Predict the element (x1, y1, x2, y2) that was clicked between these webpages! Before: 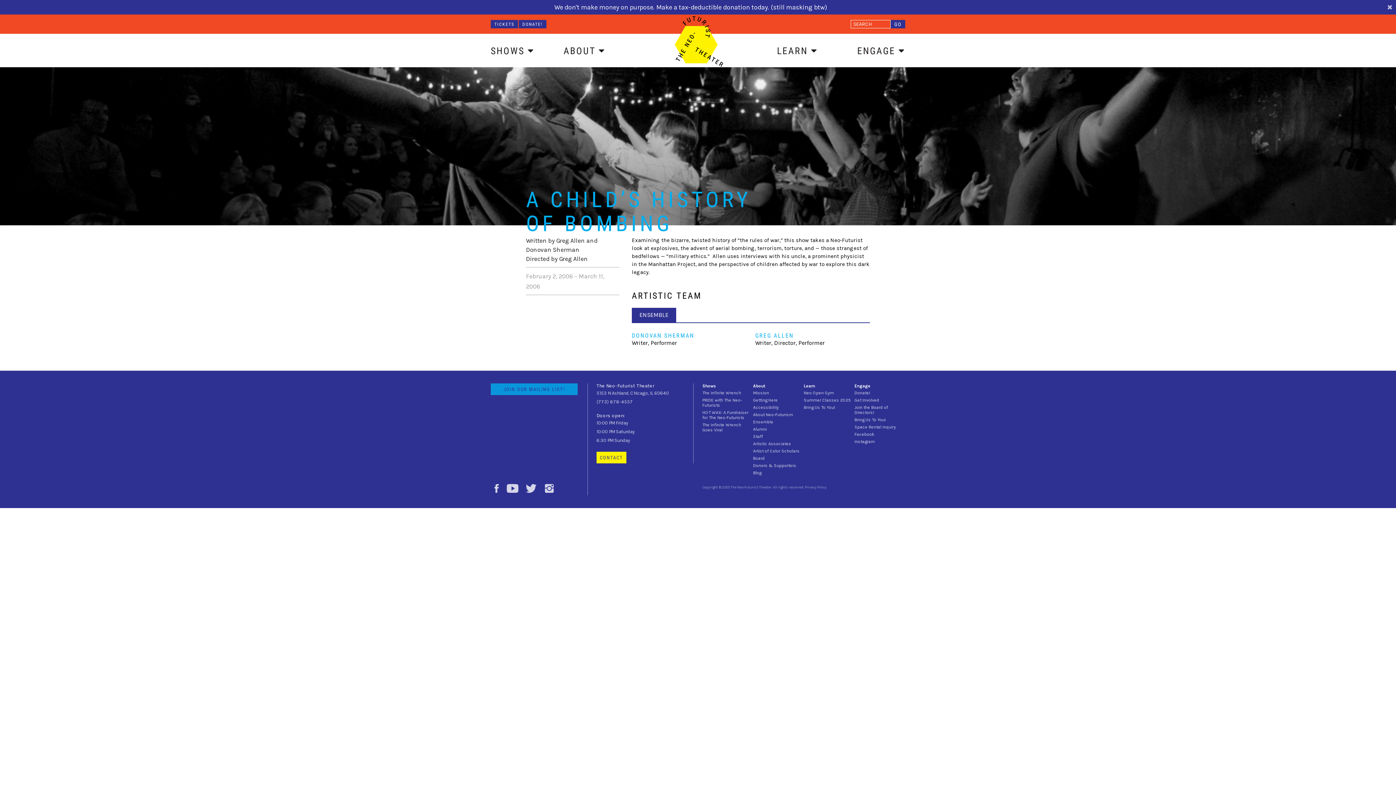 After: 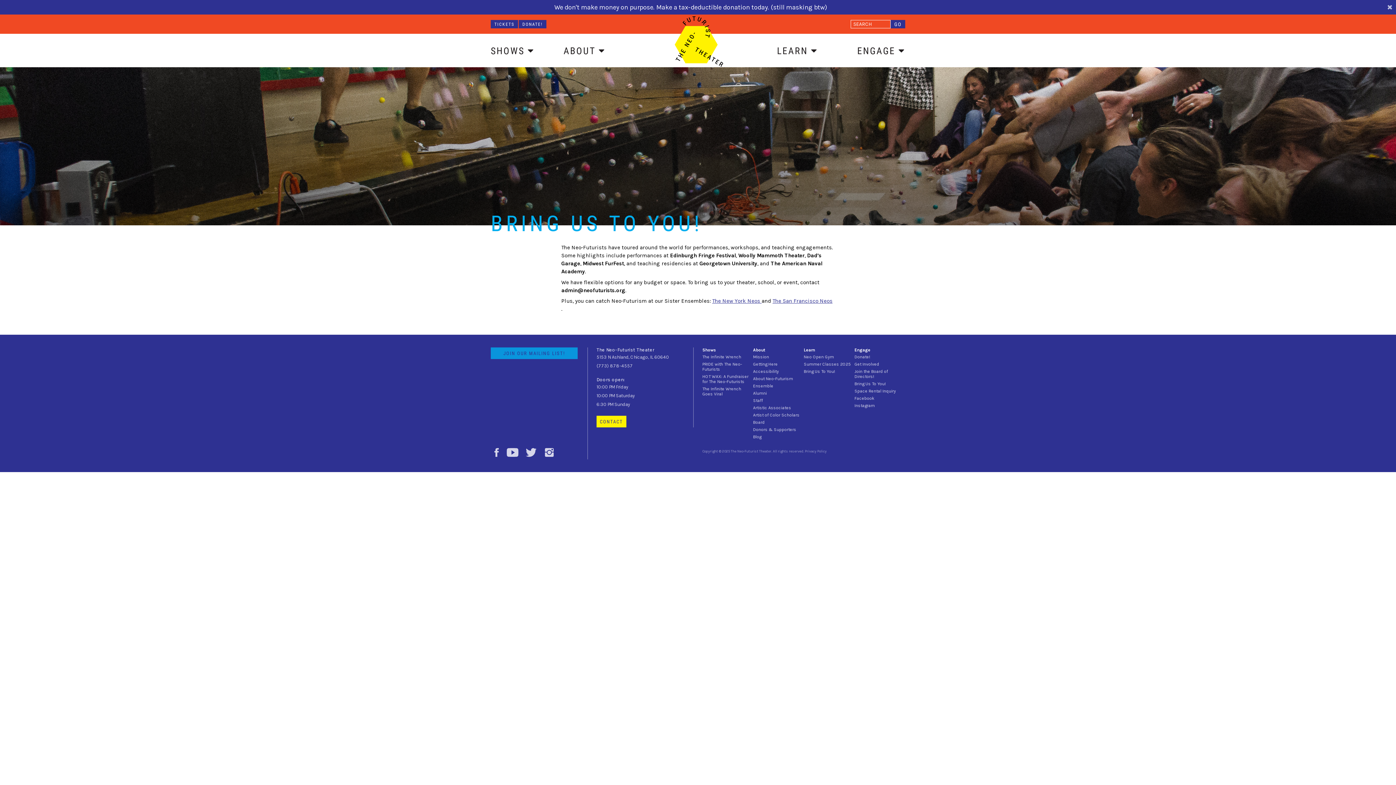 Action: label: Bring Us To You! bbox: (854, 406, 886, 411)